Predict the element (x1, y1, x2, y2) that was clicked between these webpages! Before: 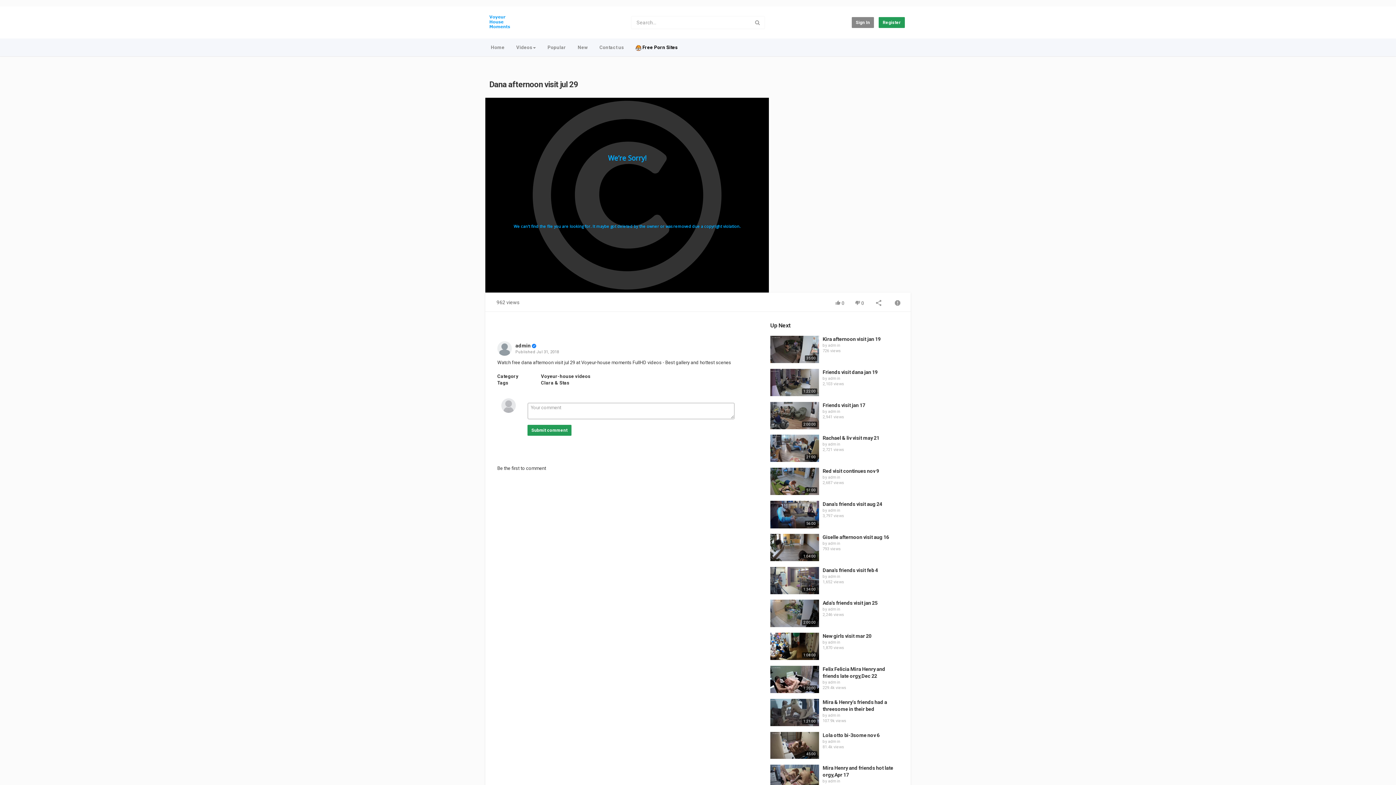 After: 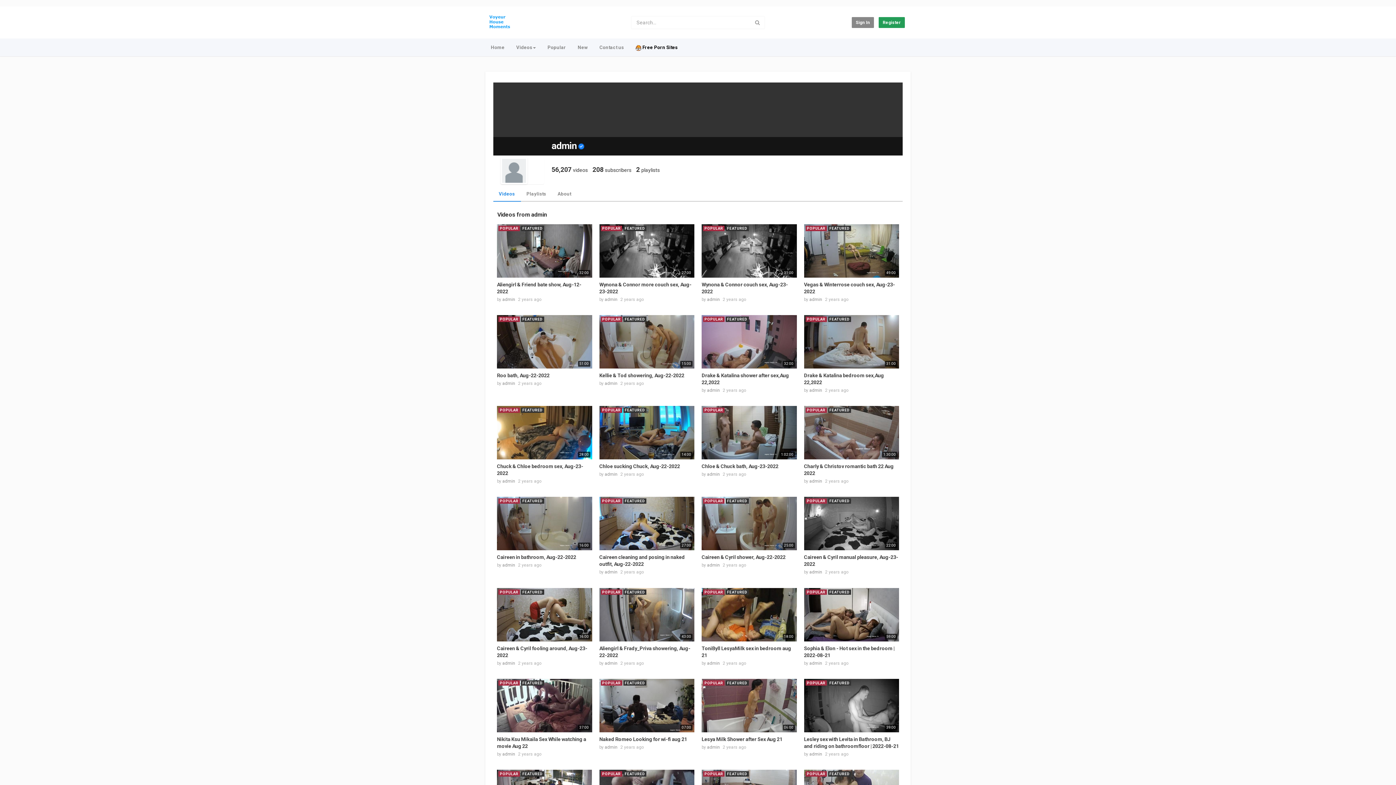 Action: label: admin bbox: (828, 574, 840, 579)